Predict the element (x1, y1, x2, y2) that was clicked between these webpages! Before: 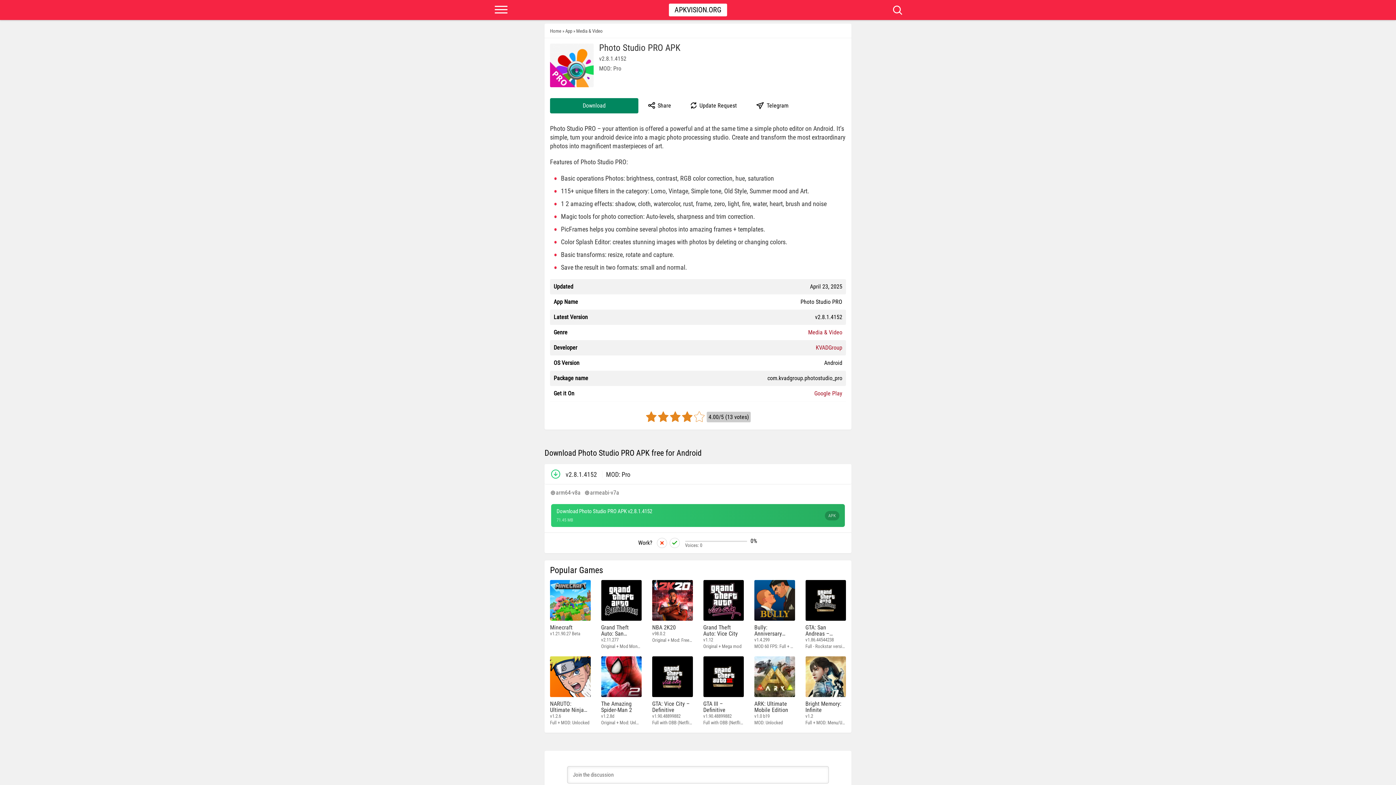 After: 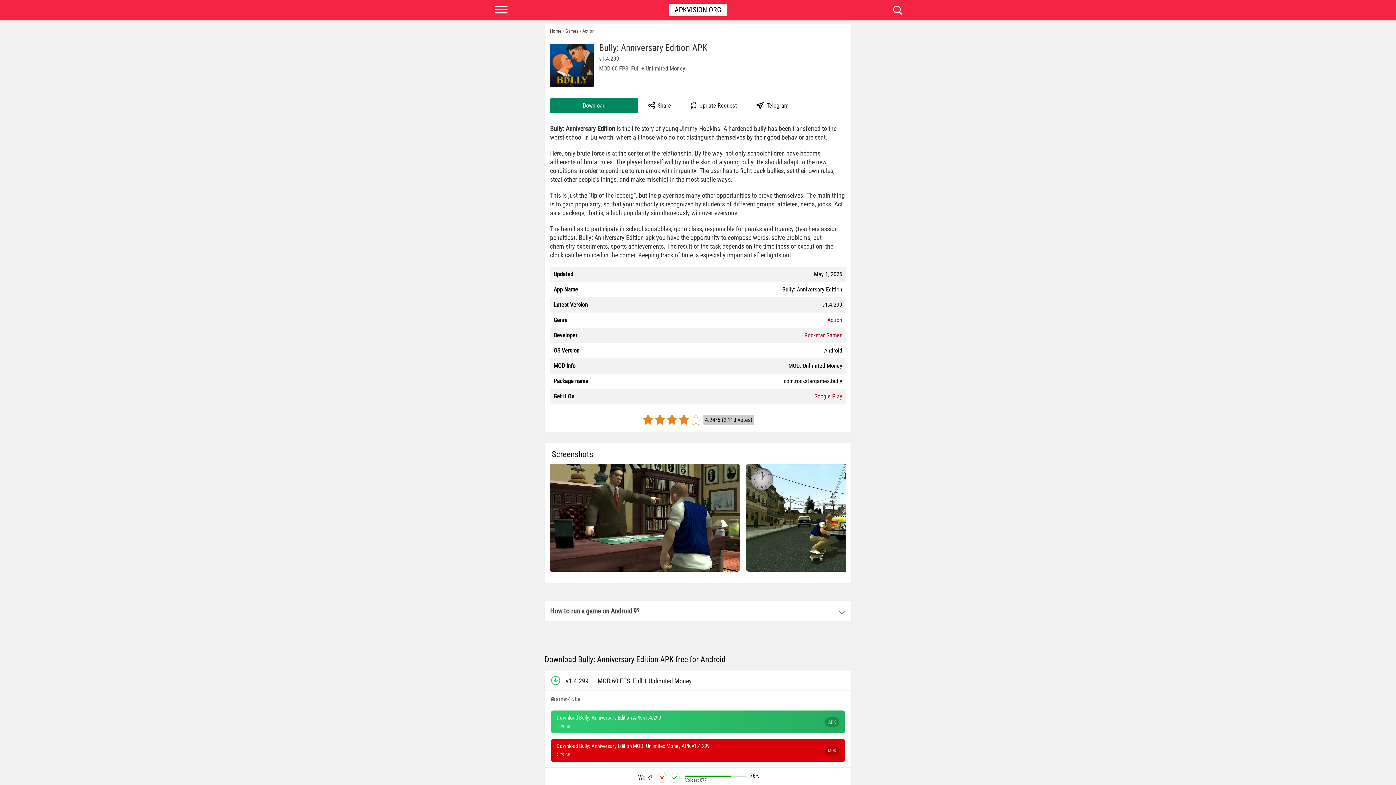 Action: bbox: (754, 580, 794, 656) label: Bully: Anniversary Edition
v1.4.299
MOD 60 FPS: Full + Unlimited Money